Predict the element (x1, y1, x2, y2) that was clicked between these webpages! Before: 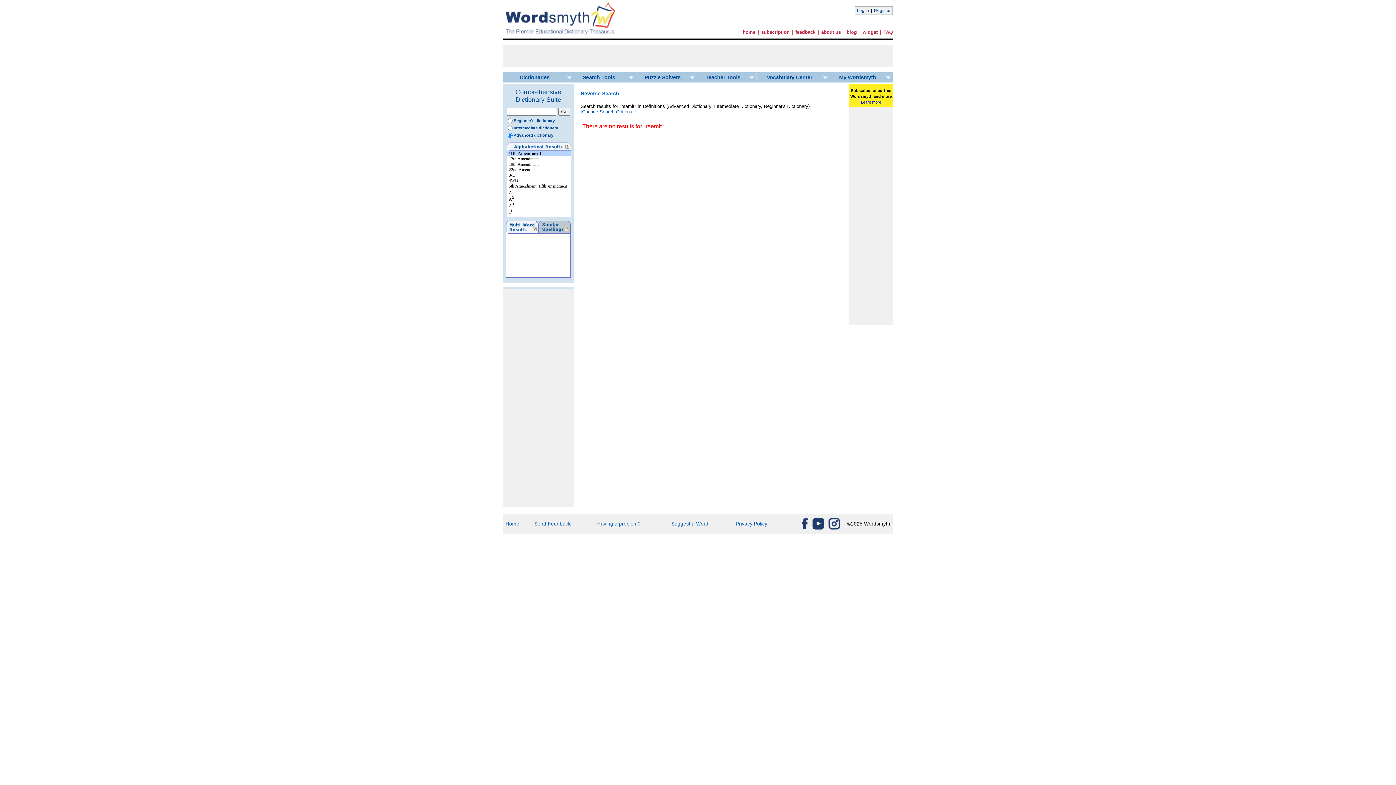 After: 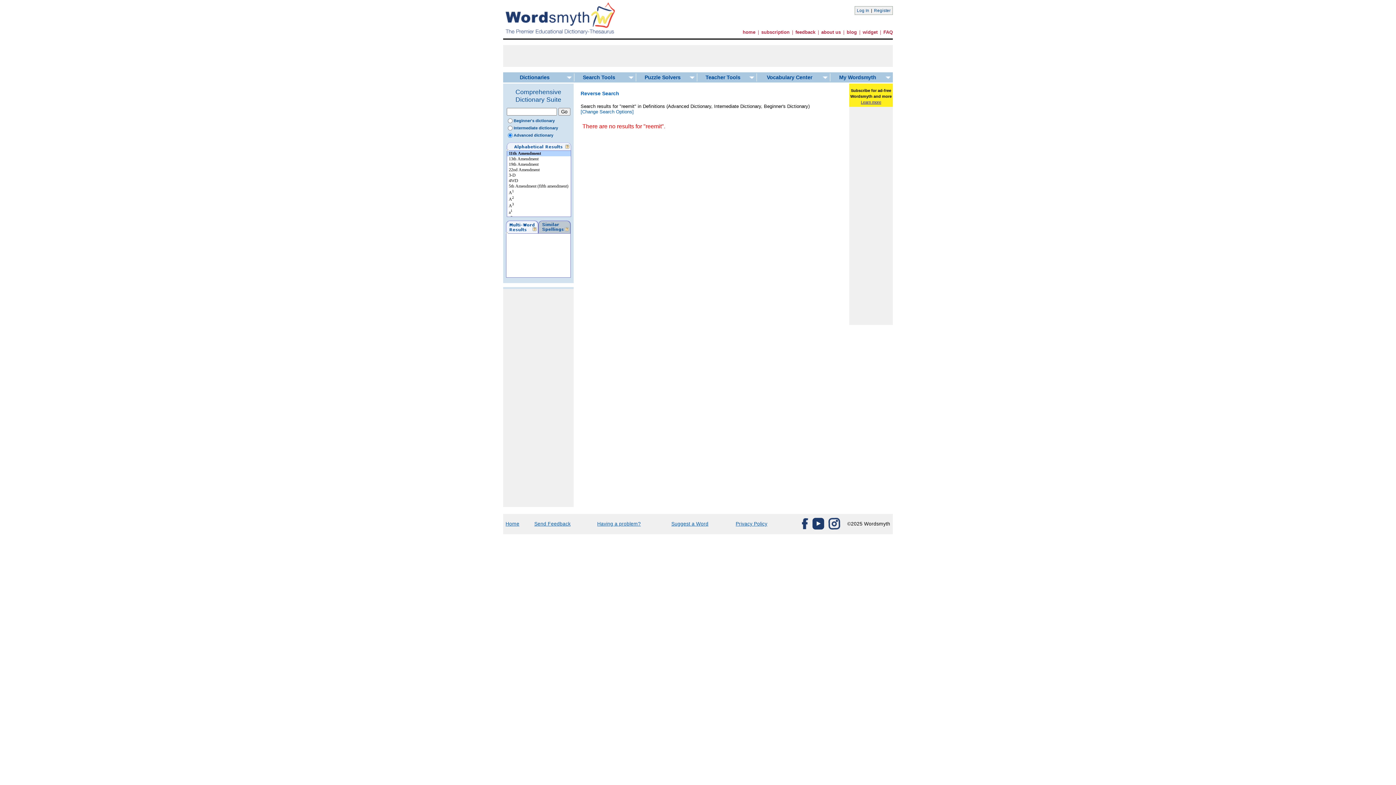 Action: bbox: (812, 526, 824, 530)